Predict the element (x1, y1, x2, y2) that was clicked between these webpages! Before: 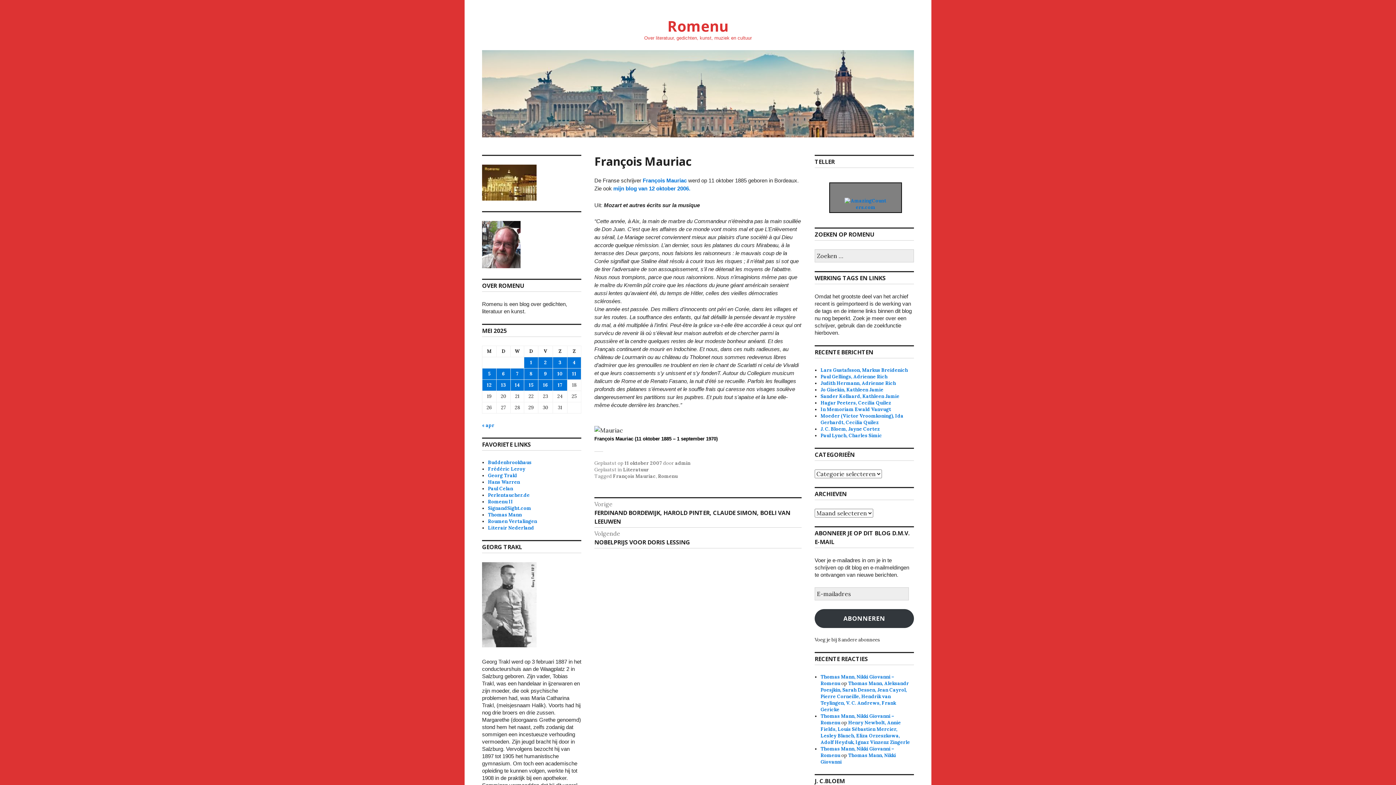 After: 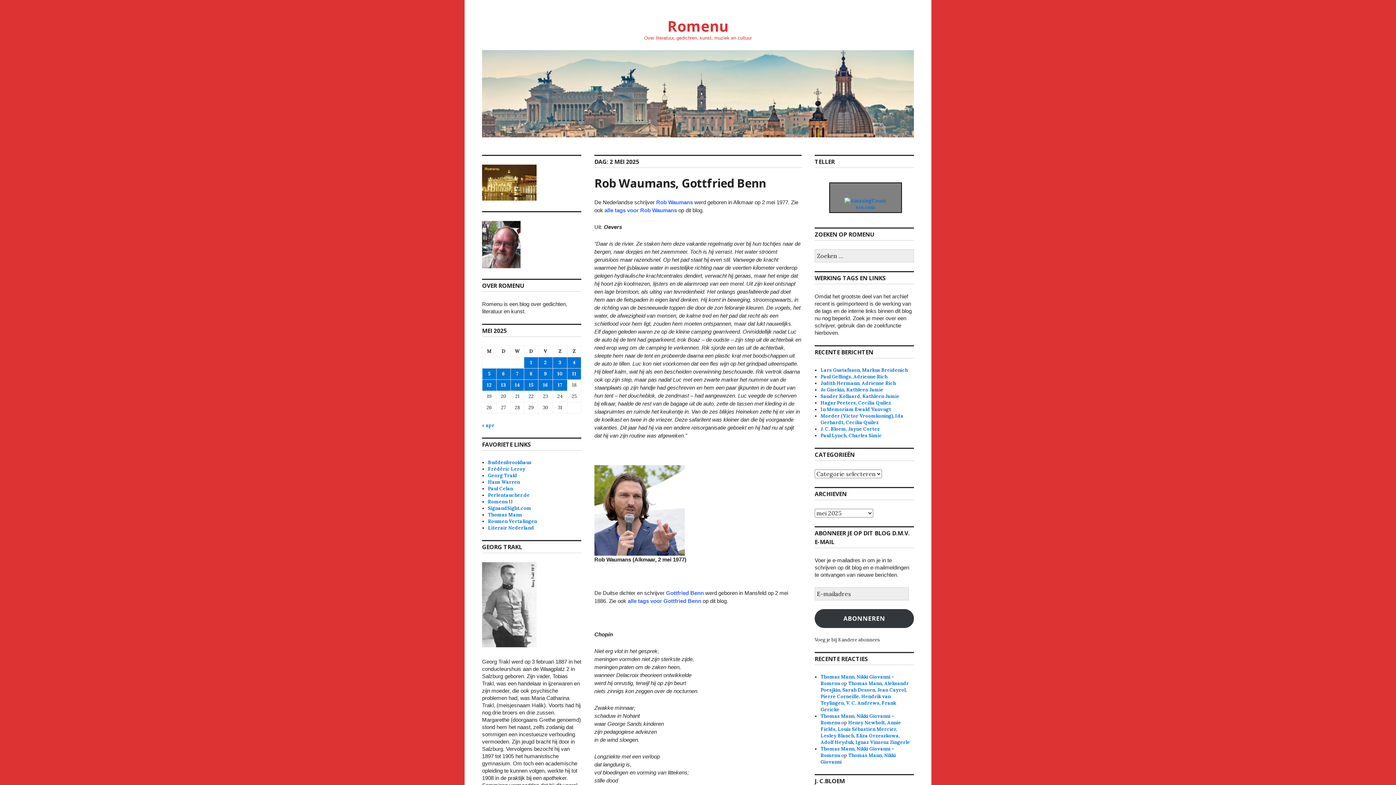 Action: bbox: (538, 357, 552, 368) label: Berichten gepubliceerd op 2 May 2025